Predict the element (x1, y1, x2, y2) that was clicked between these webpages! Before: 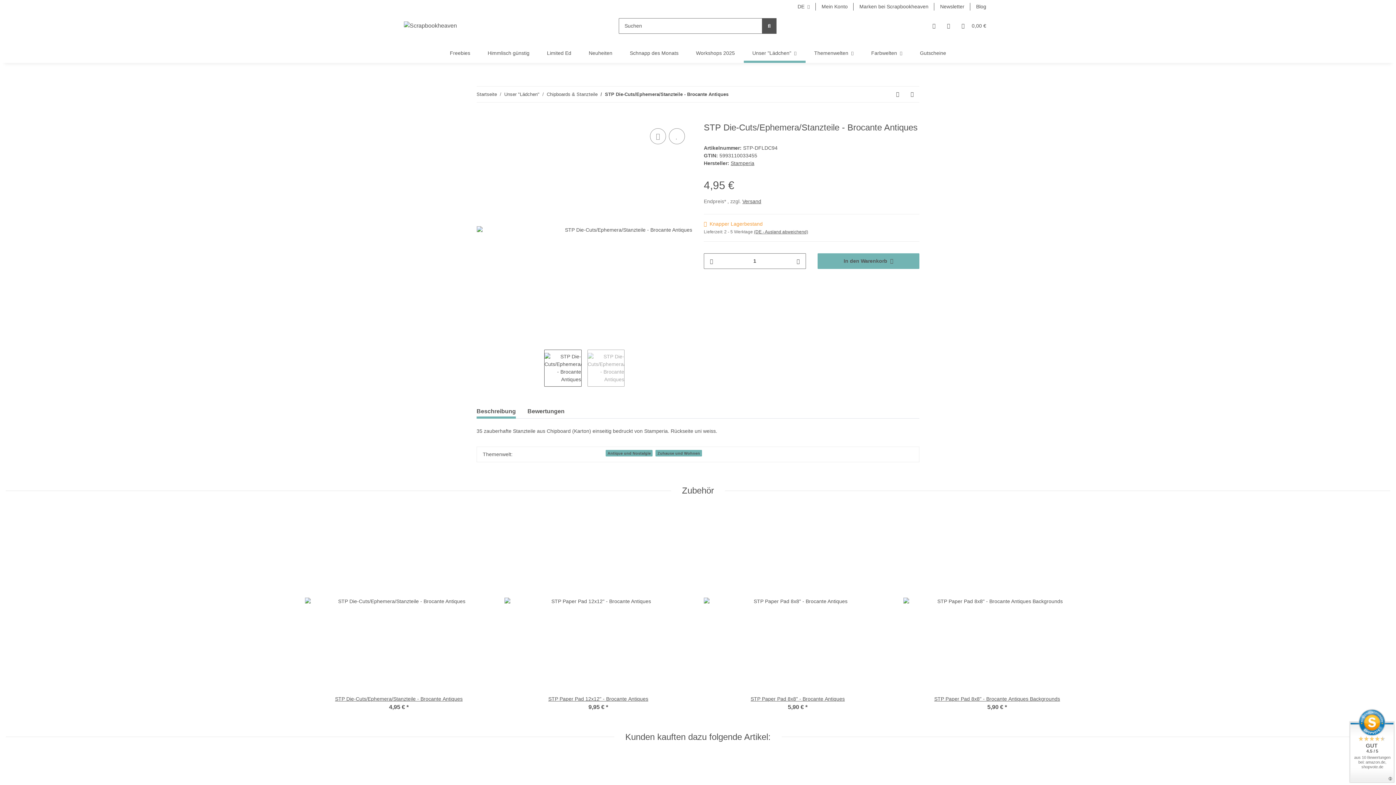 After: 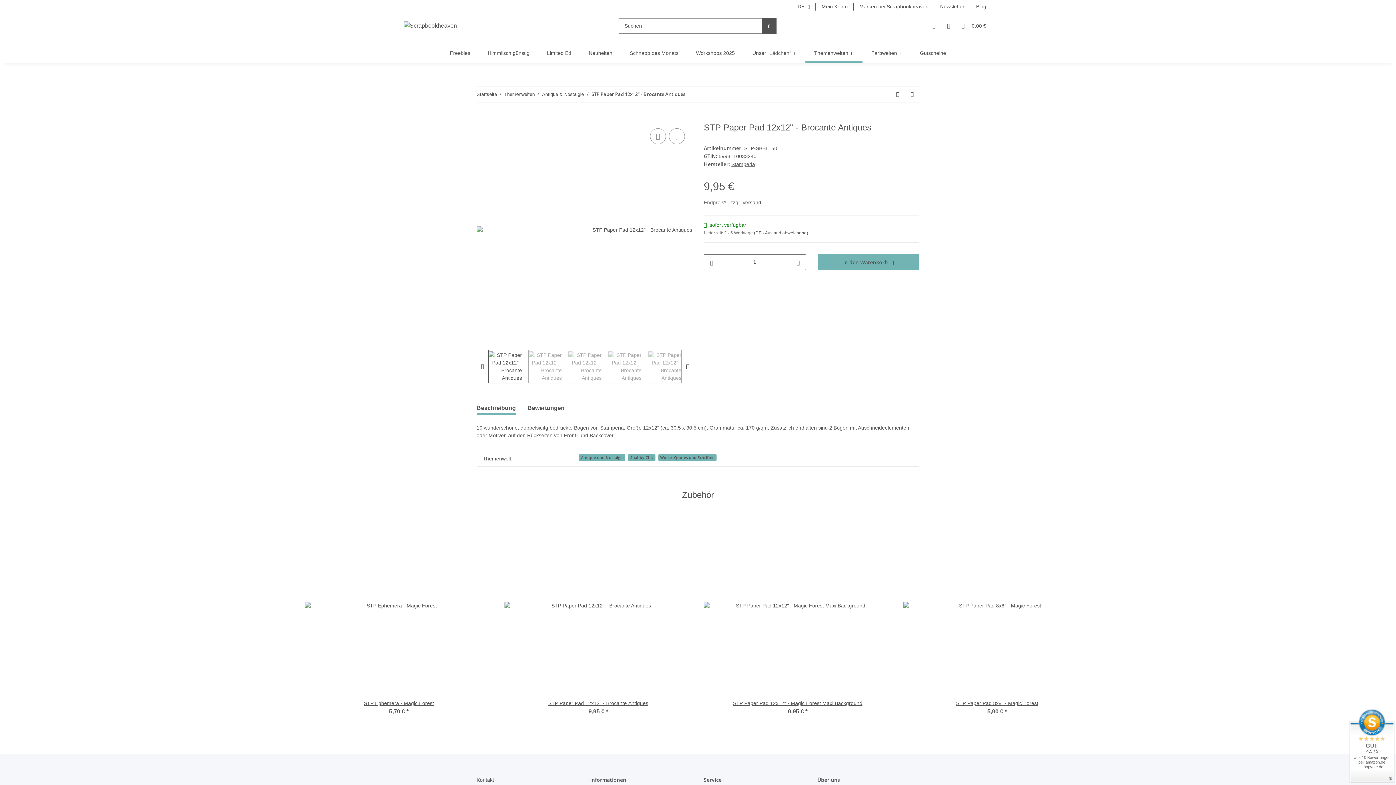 Action: bbox: (504, 507, 692, 695)